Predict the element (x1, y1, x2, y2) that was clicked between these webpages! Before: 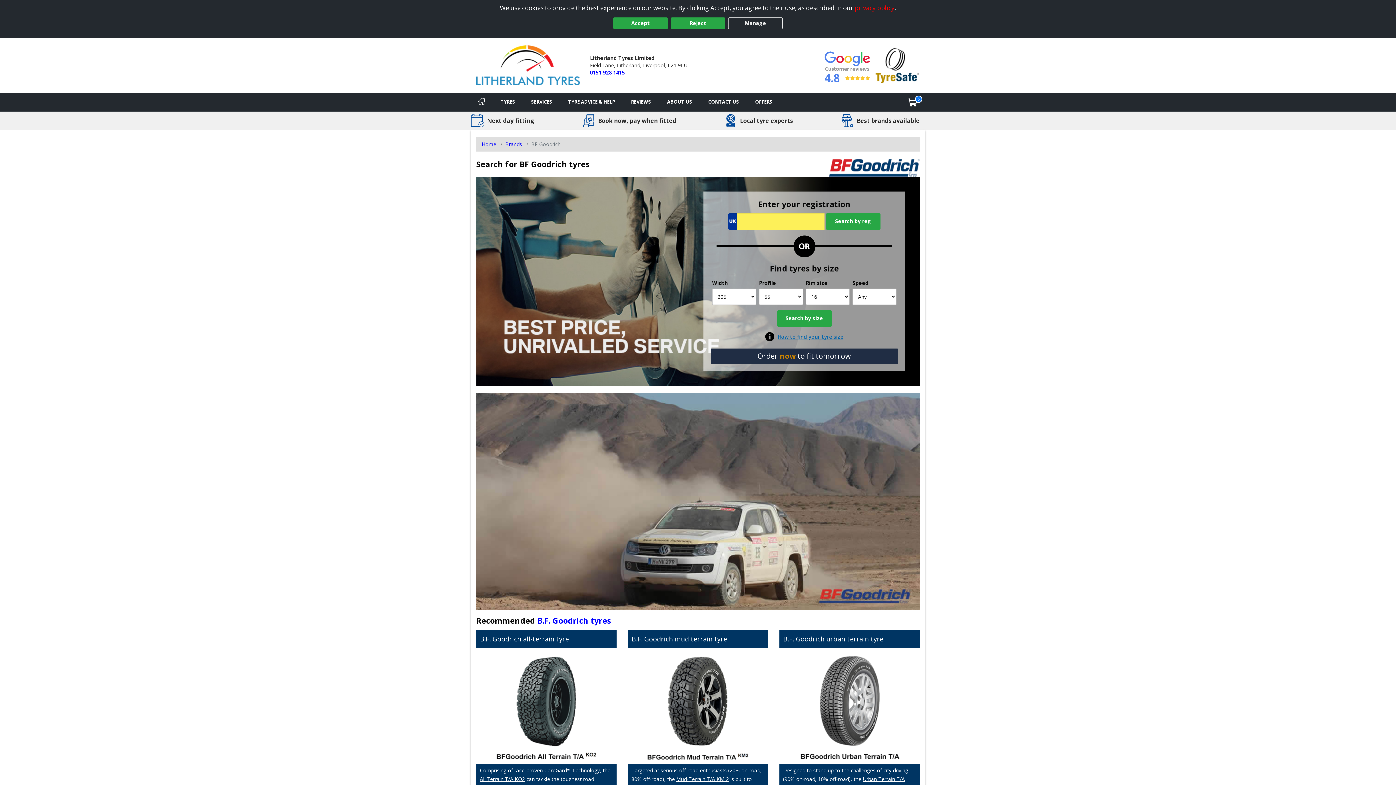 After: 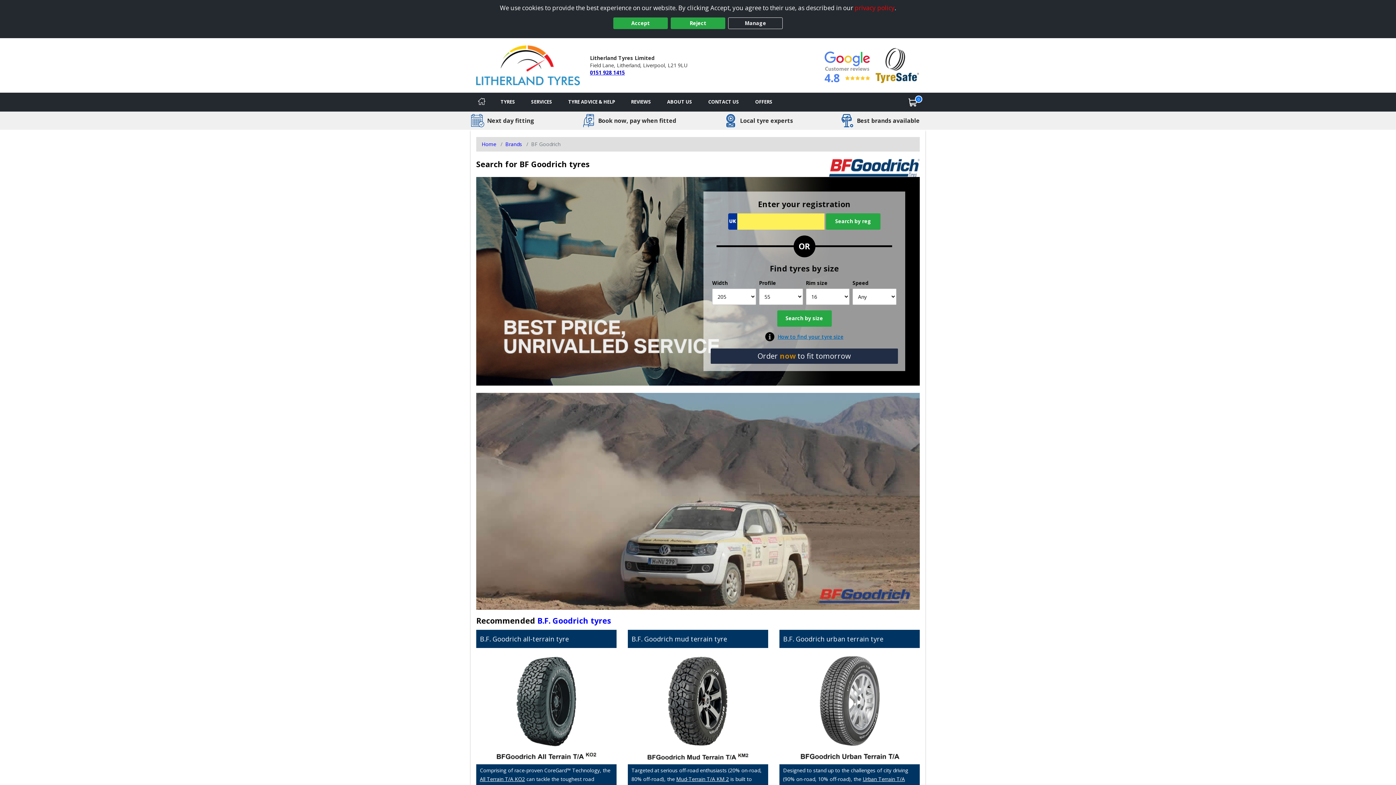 Action: label: 0151 928 1415 bbox: (590, 69, 625, 75)